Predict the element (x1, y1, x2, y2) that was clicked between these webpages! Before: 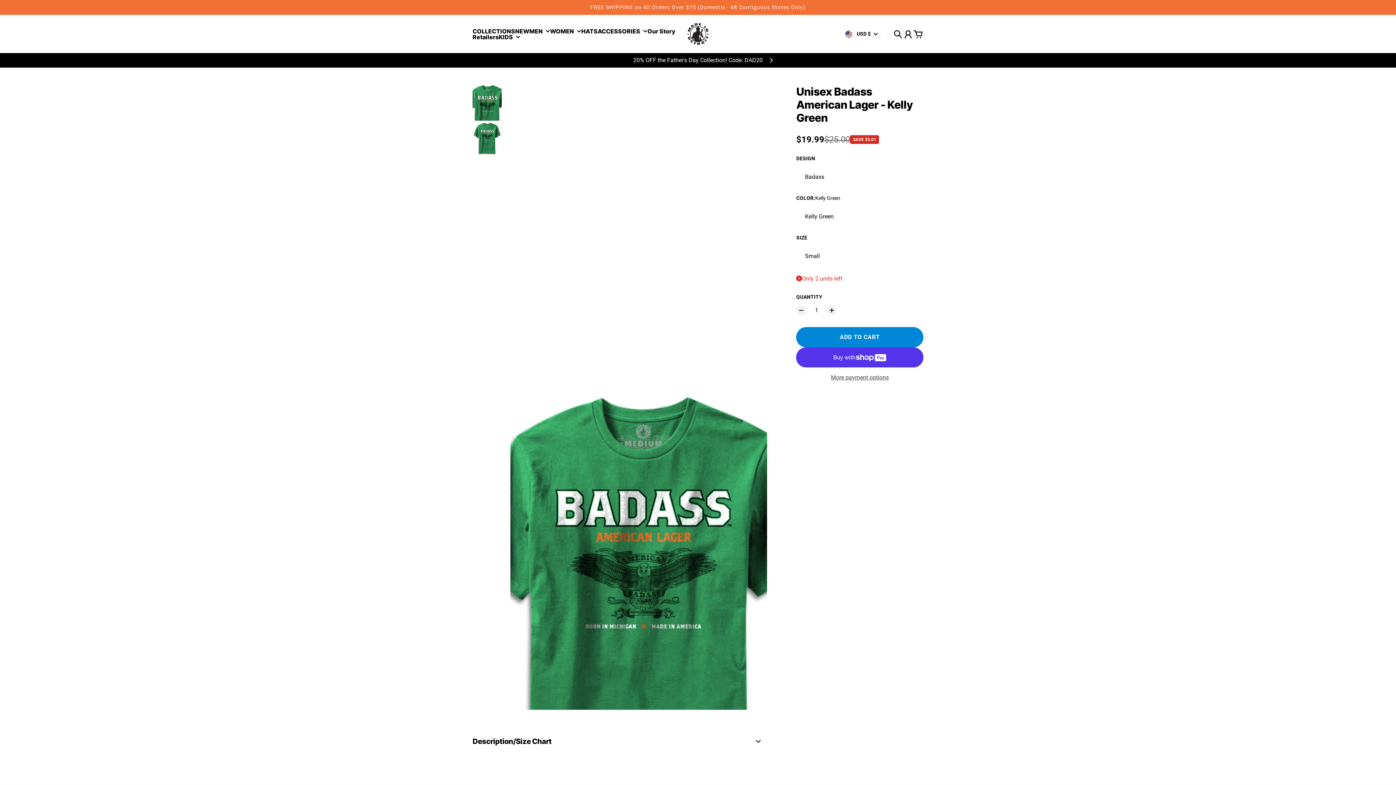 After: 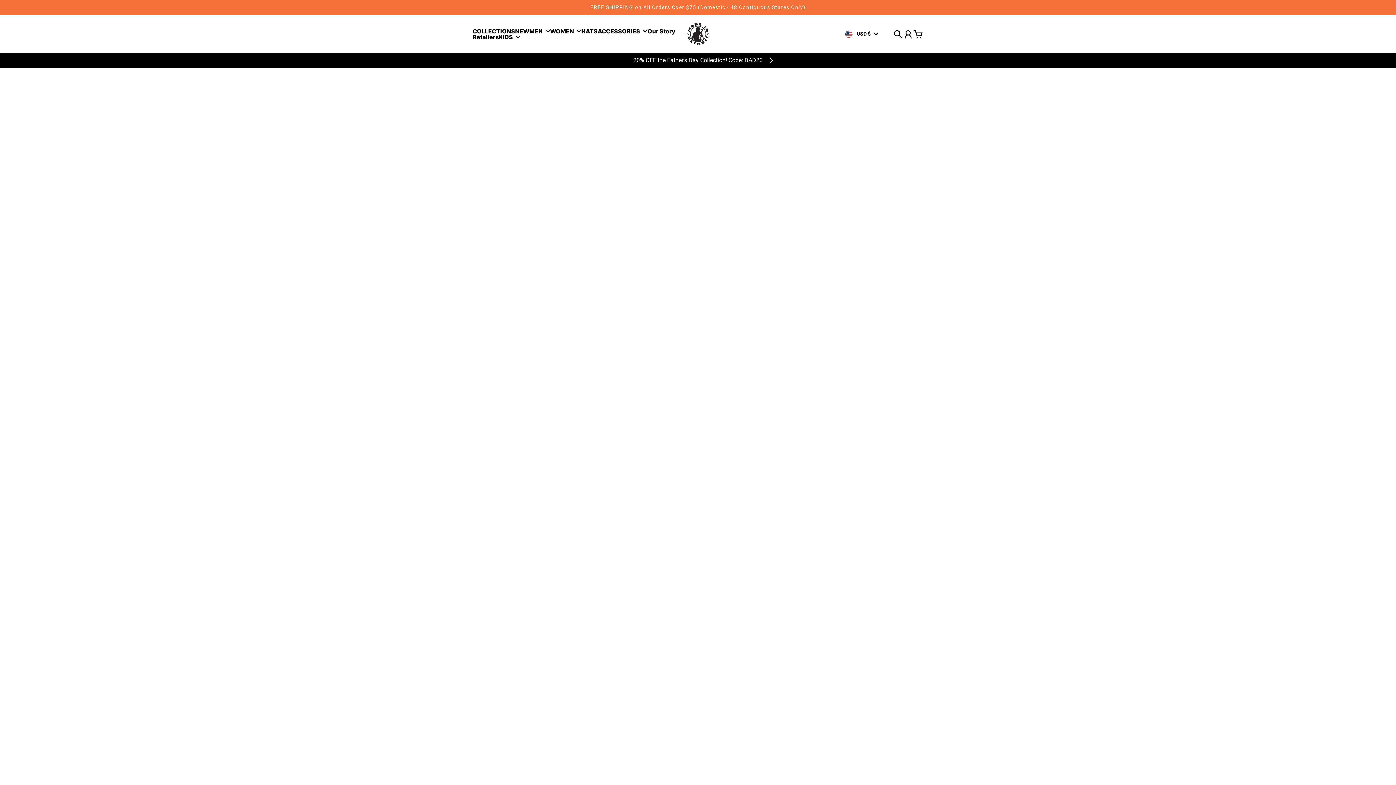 Action: bbox: (472, 28, 515, 34) label: COLLECTIONS